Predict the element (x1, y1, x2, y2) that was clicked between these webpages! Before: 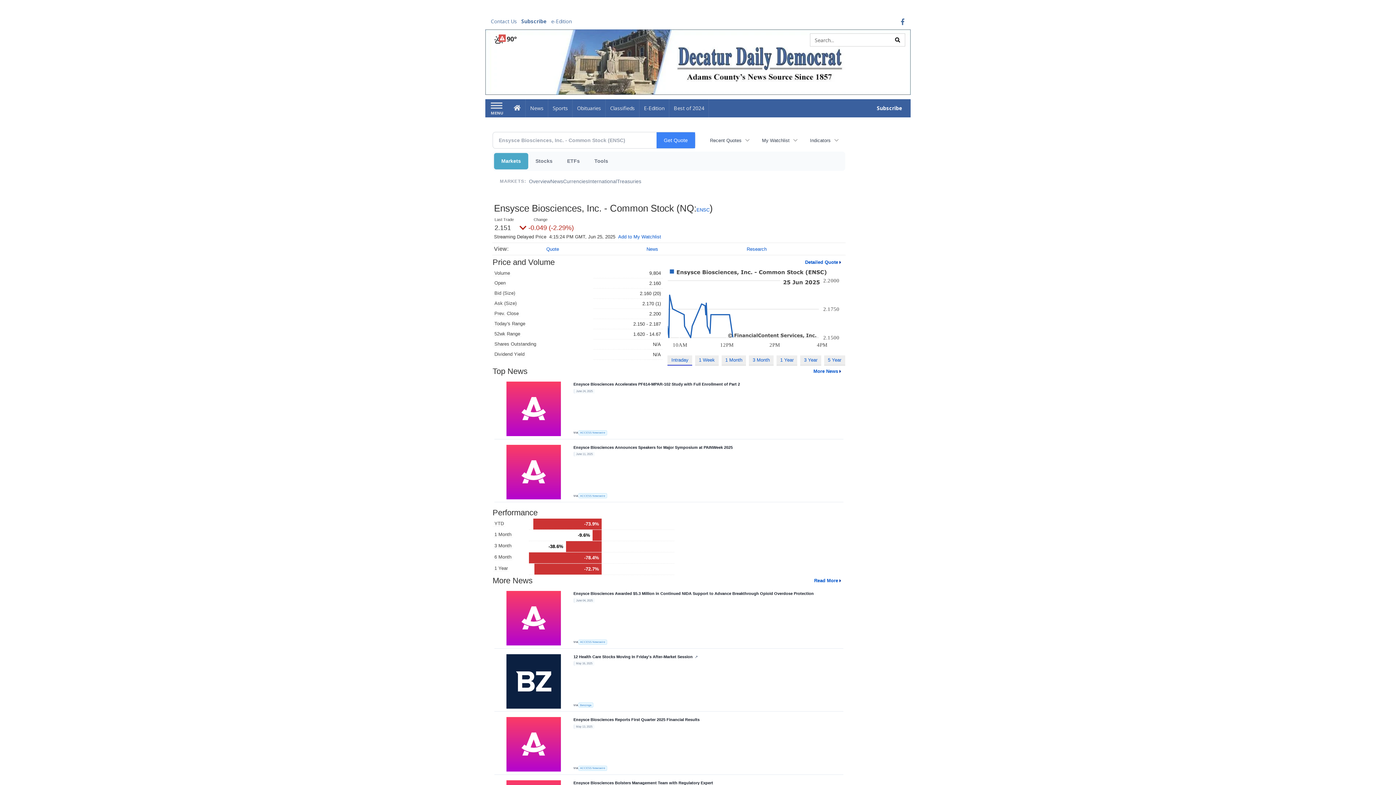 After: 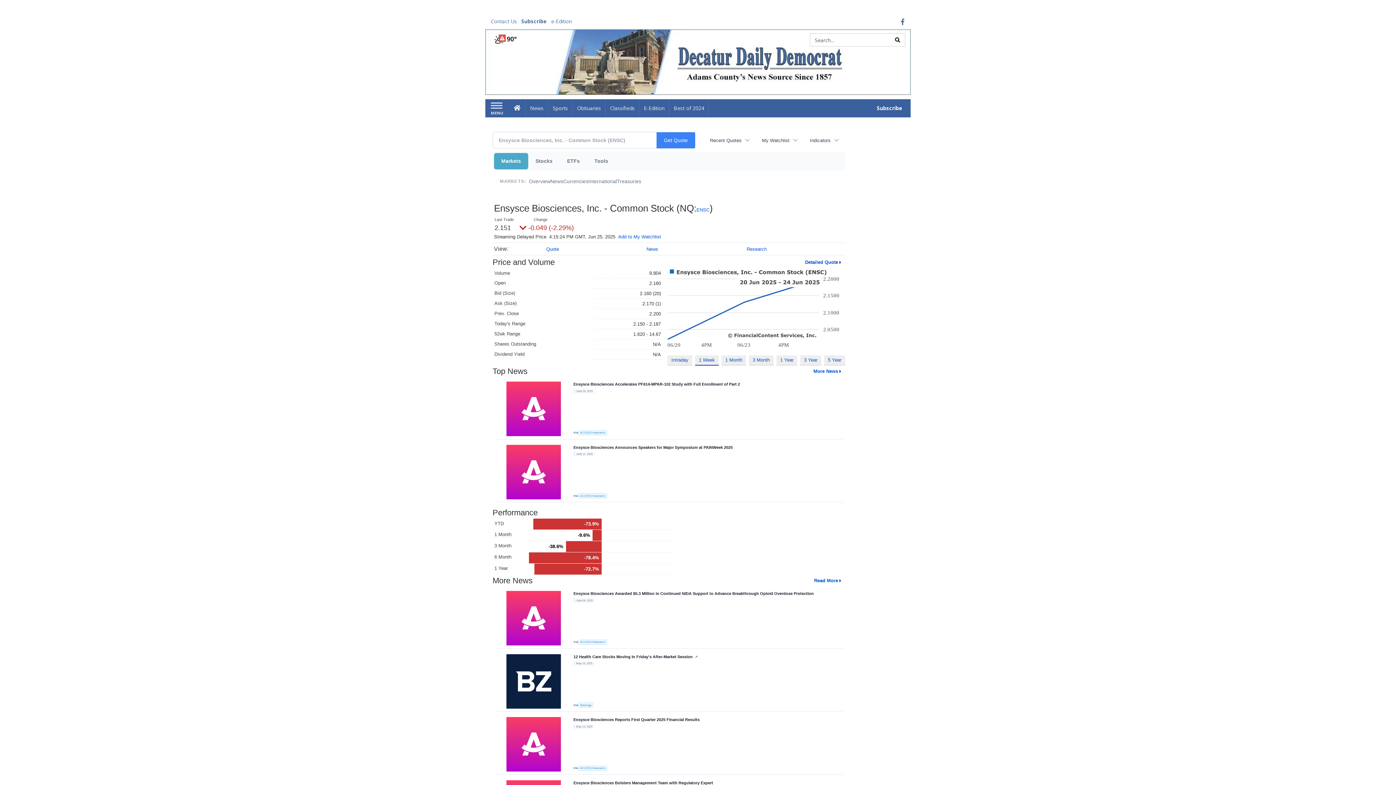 Action: label: 1 Week bbox: (695, 355, 718, 365)